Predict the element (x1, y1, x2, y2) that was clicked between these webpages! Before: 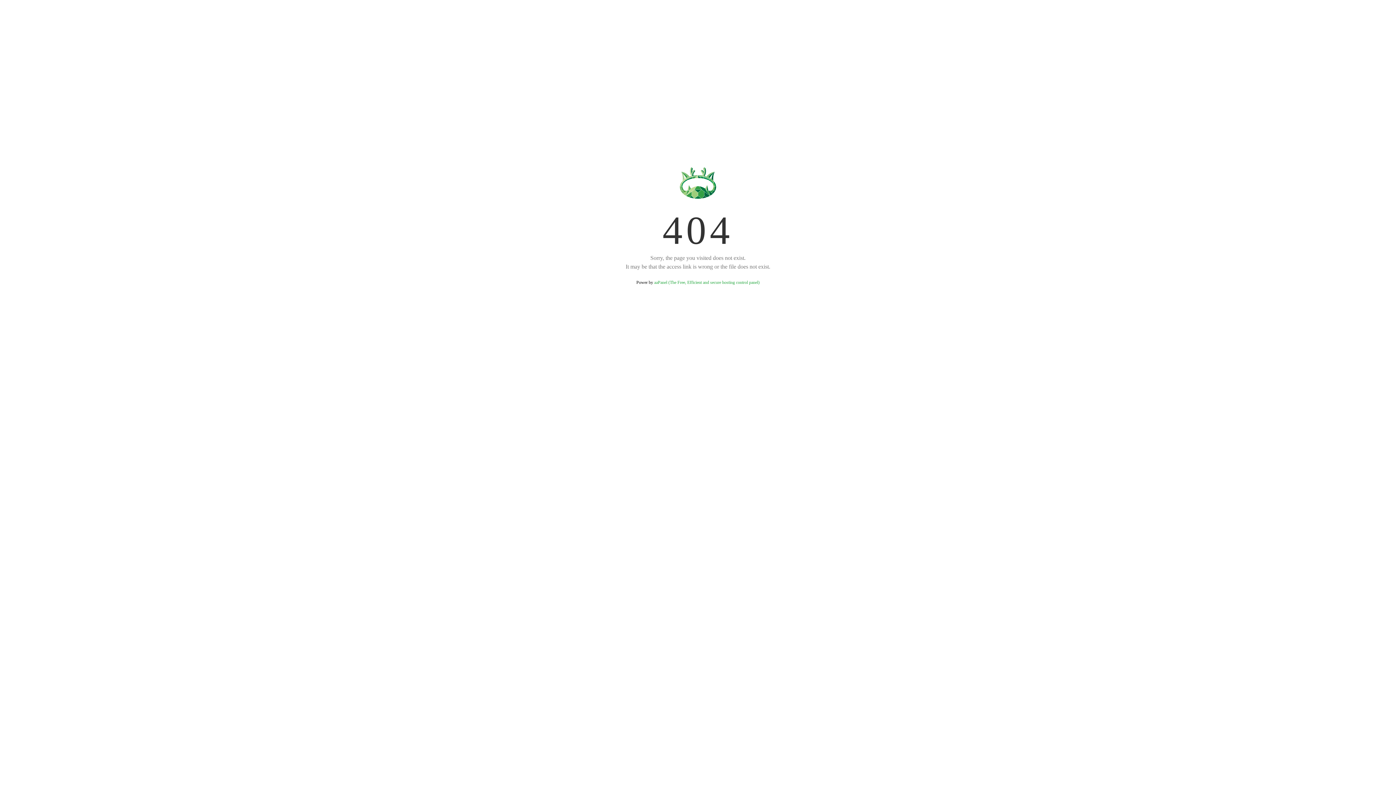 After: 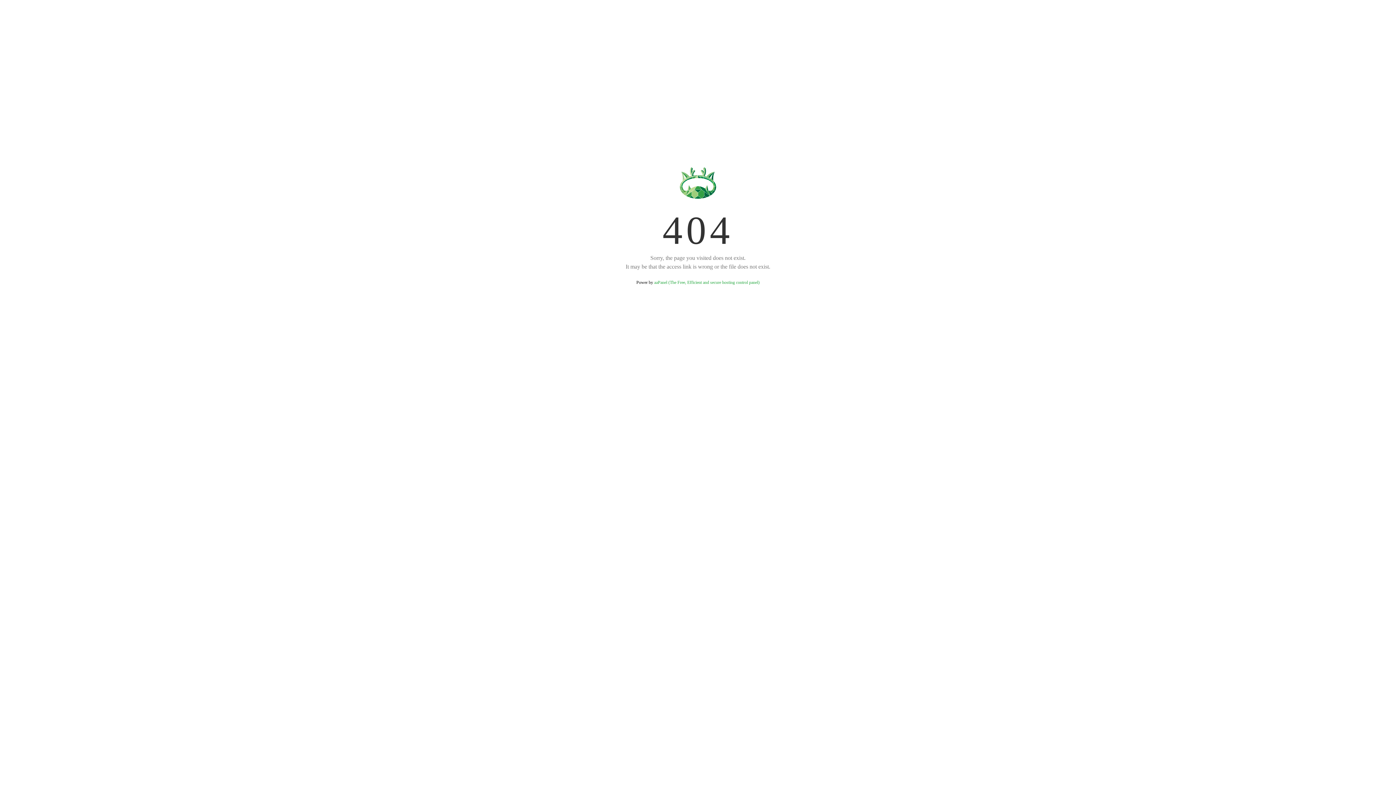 Action: bbox: (654, 280, 759, 285) label: aaPanel (The Free, Efficient and secure hosting control panel)